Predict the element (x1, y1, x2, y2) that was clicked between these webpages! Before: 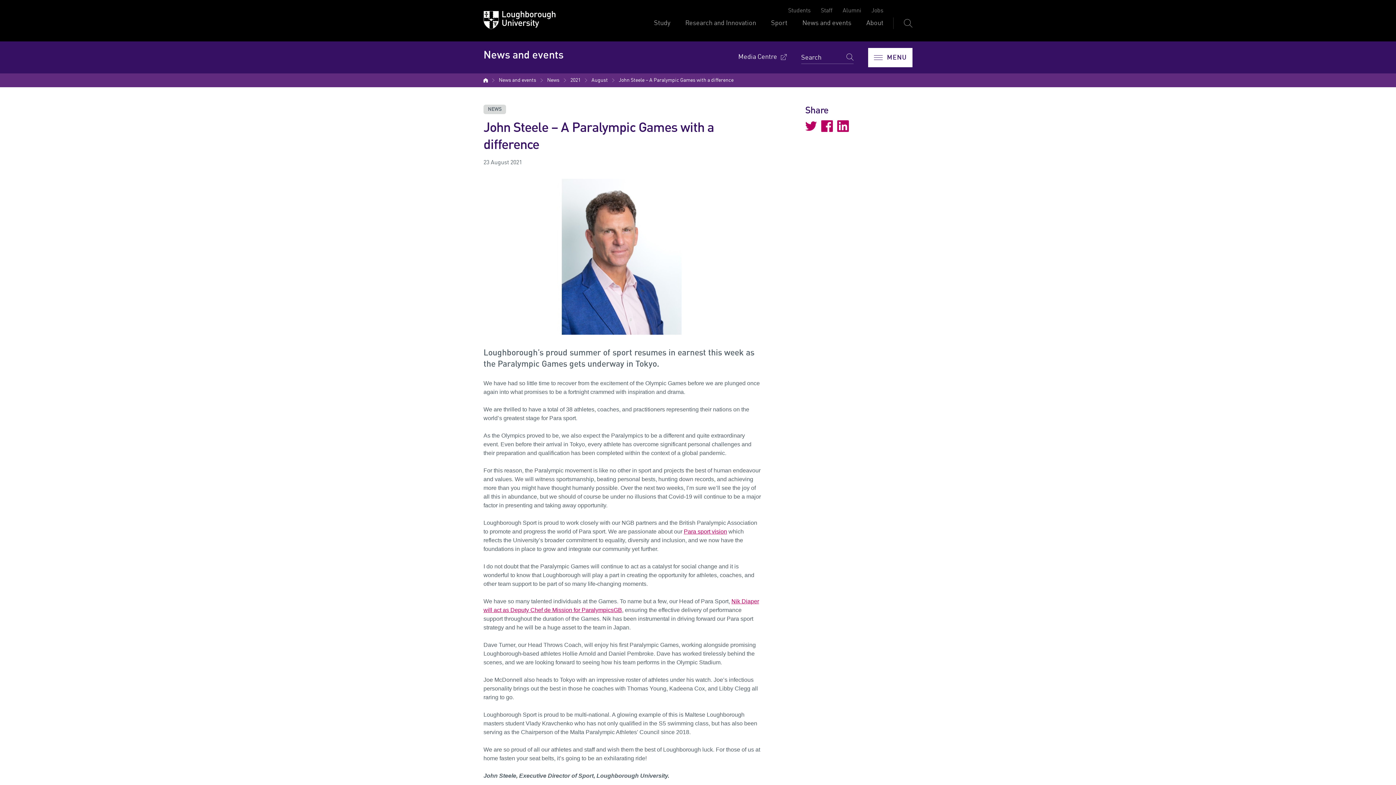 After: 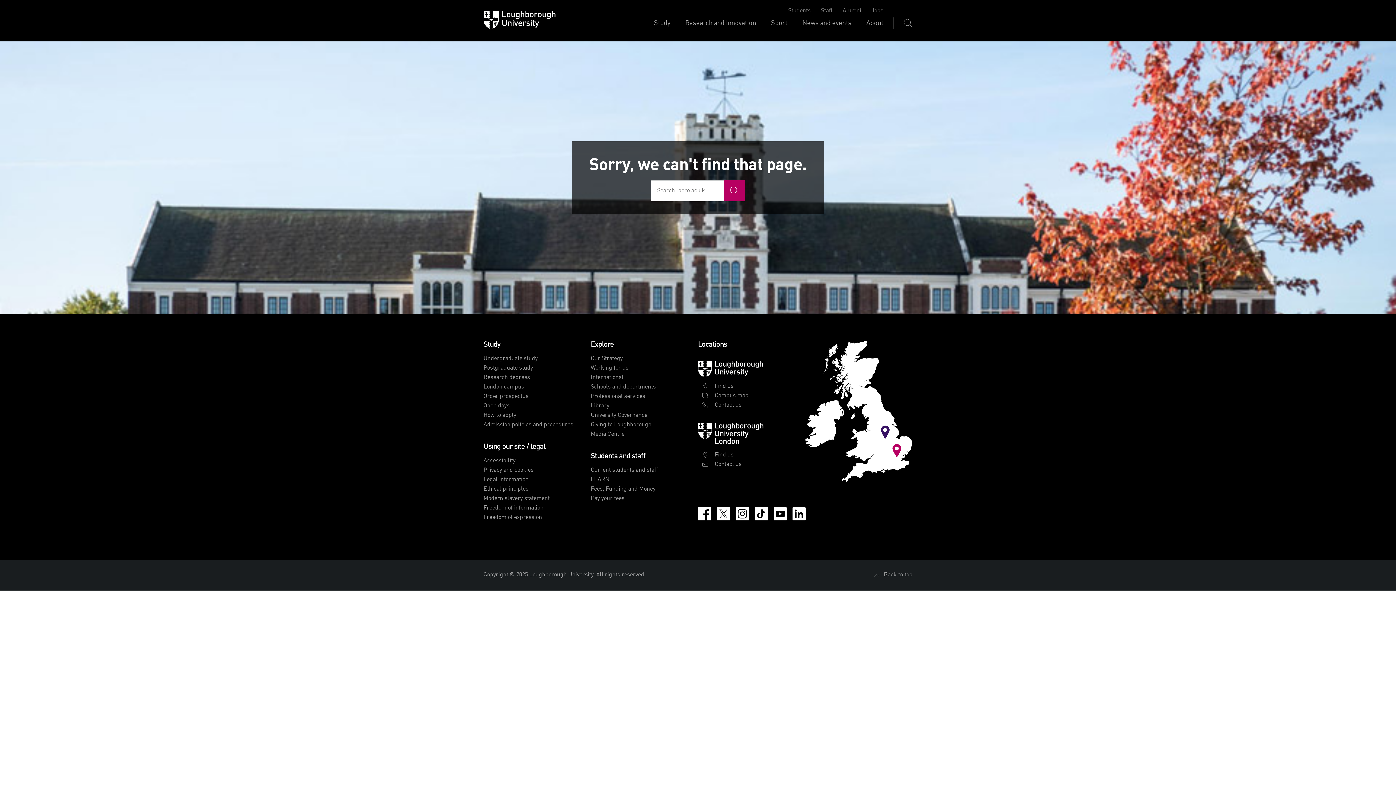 Action: label: Para sport vision bbox: (684, 528, 727, 535)